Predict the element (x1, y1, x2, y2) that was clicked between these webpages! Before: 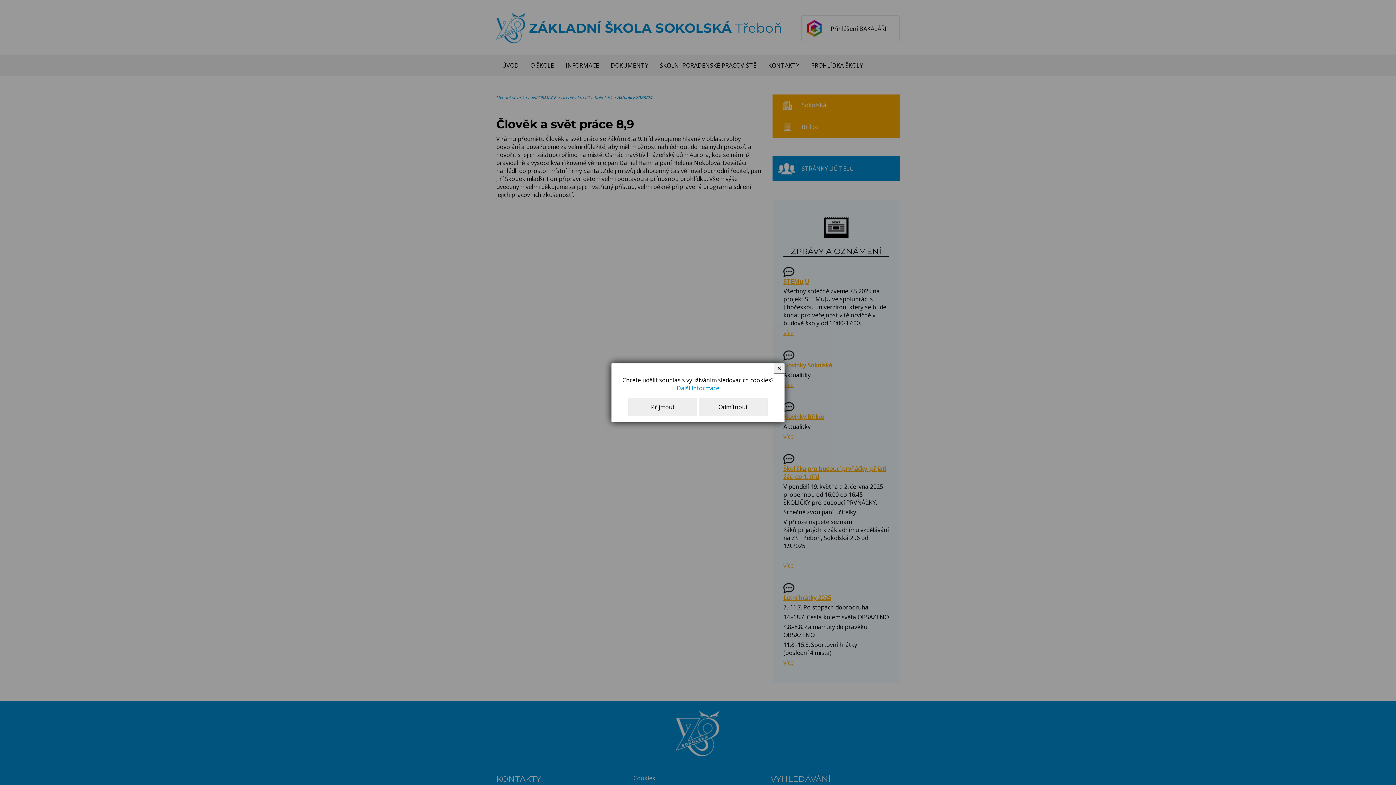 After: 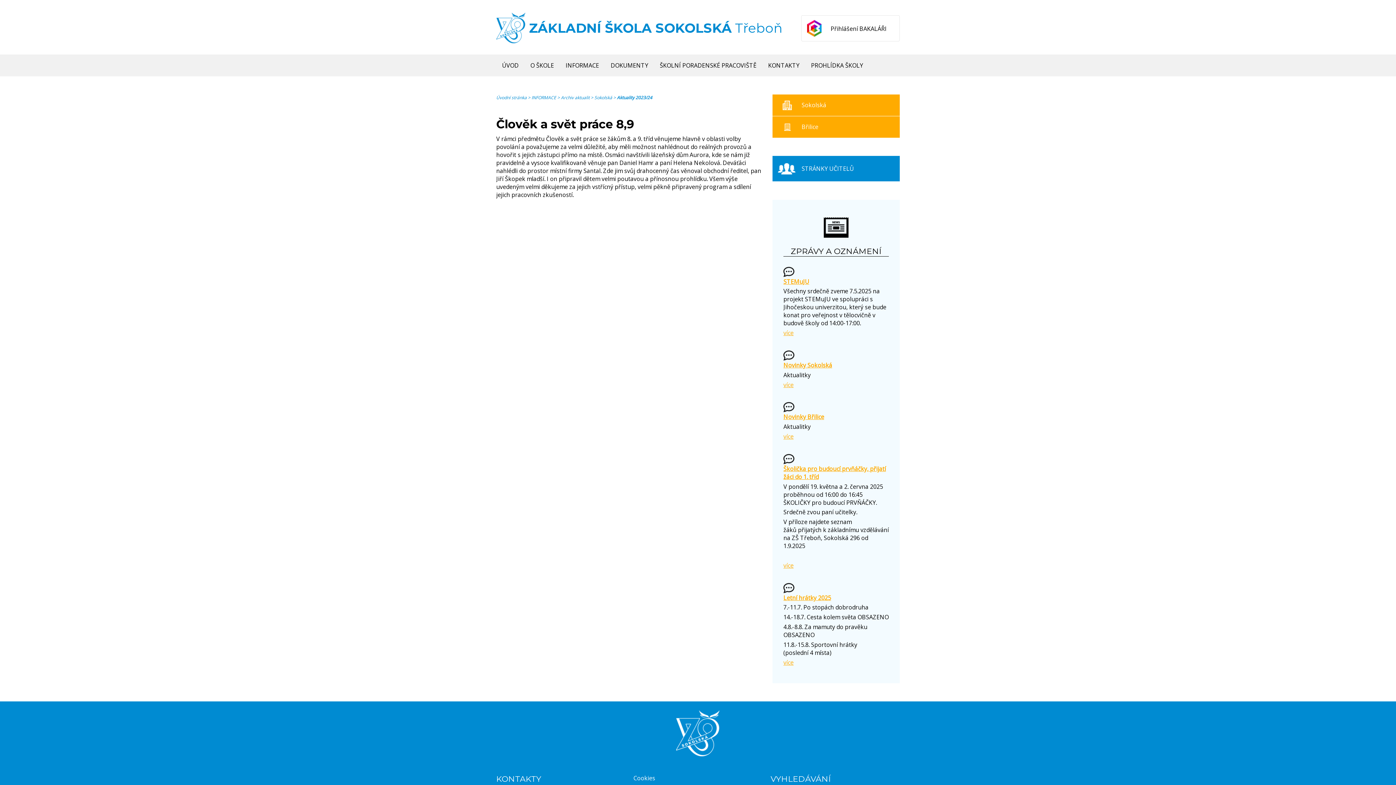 Action: label: Přijmout bbox: (628, 398, 697, 416)